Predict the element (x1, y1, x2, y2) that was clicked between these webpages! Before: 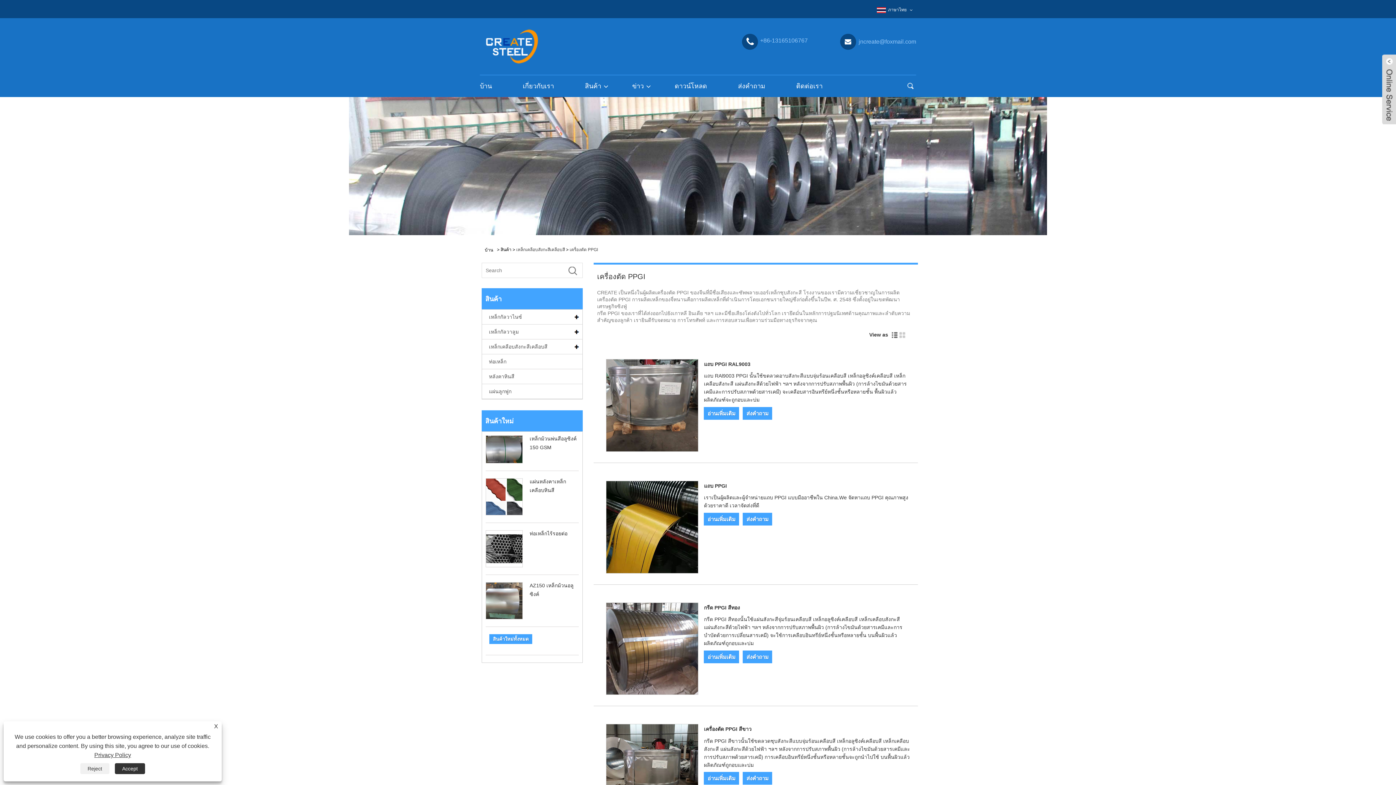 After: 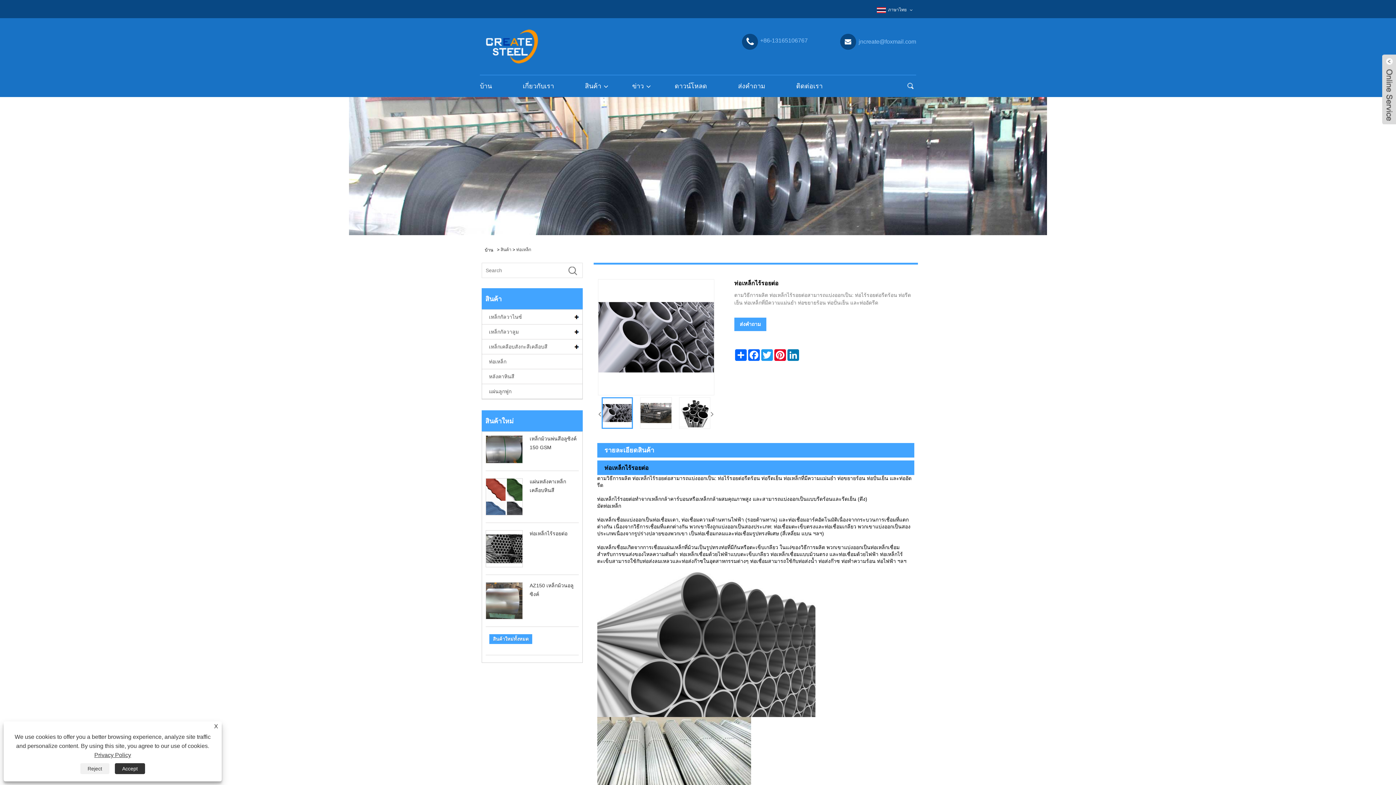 Action: bbox: (485, 530, 522, 567)